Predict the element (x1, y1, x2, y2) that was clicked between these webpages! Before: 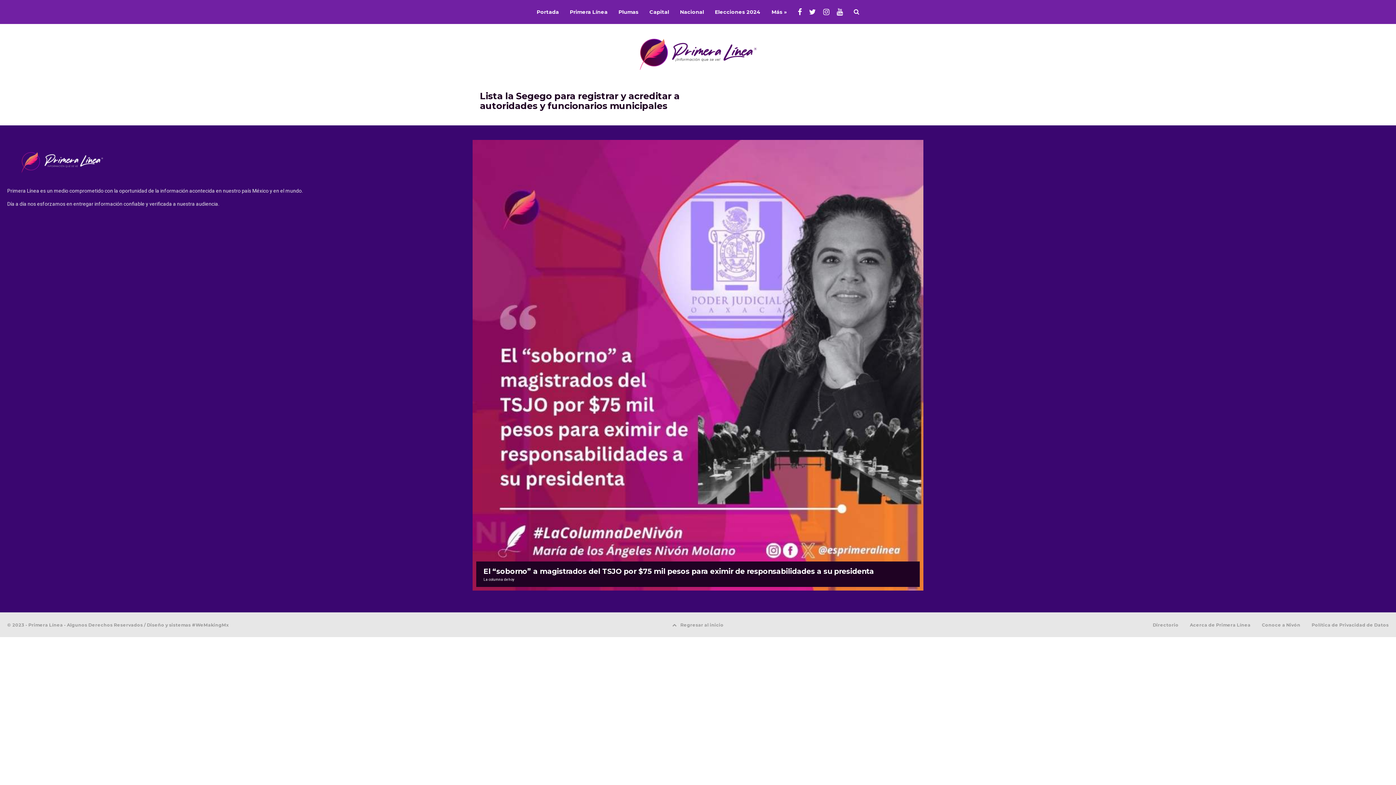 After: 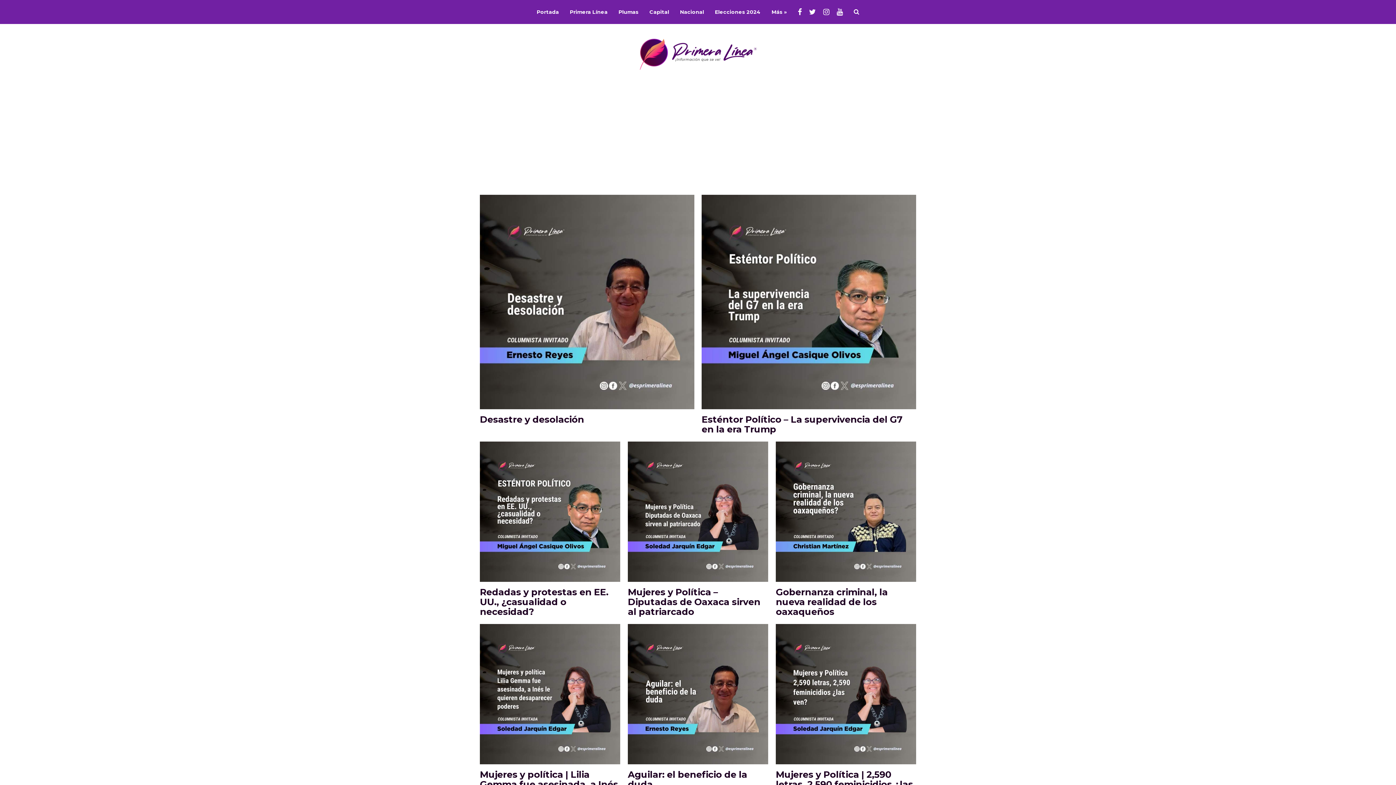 Action: bbox: (618, -27, 638, 51) label: Plumas